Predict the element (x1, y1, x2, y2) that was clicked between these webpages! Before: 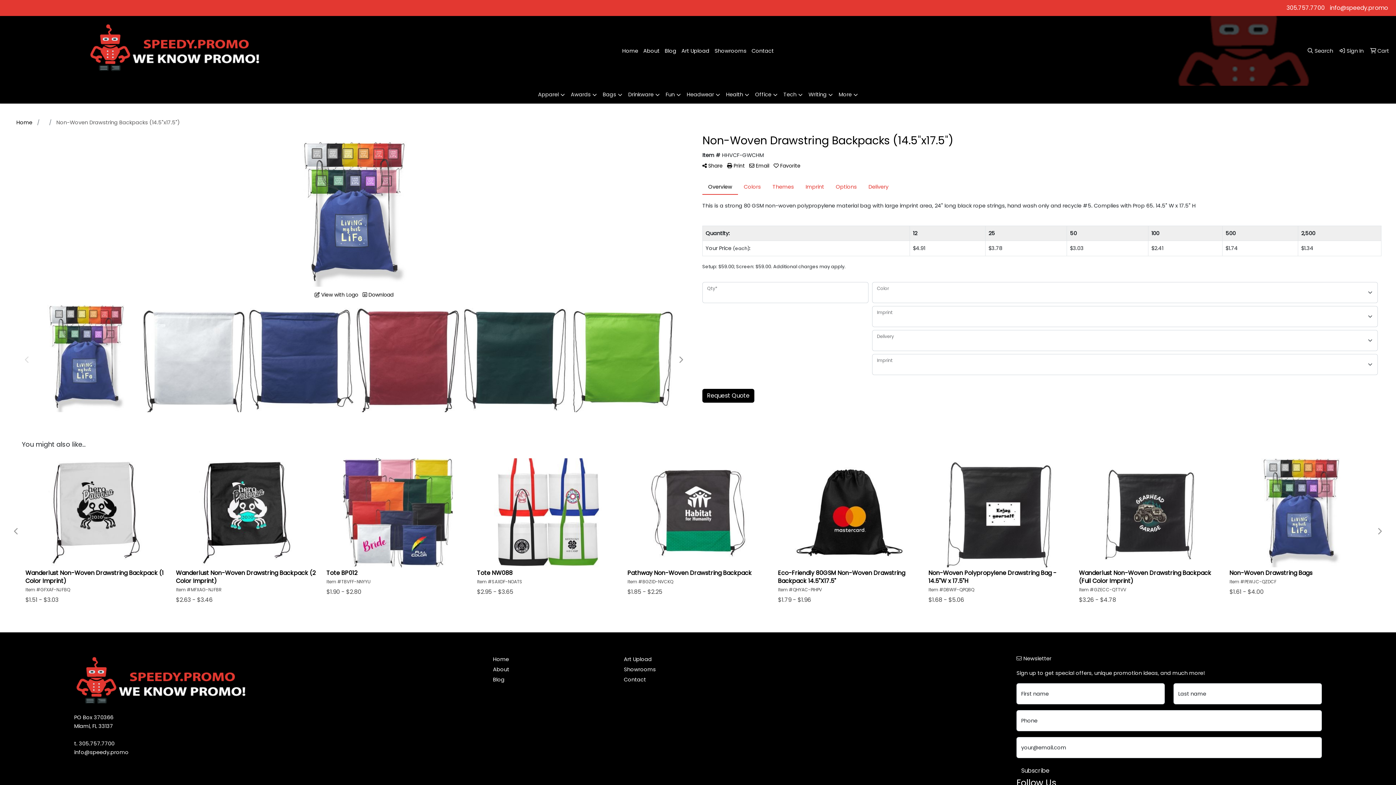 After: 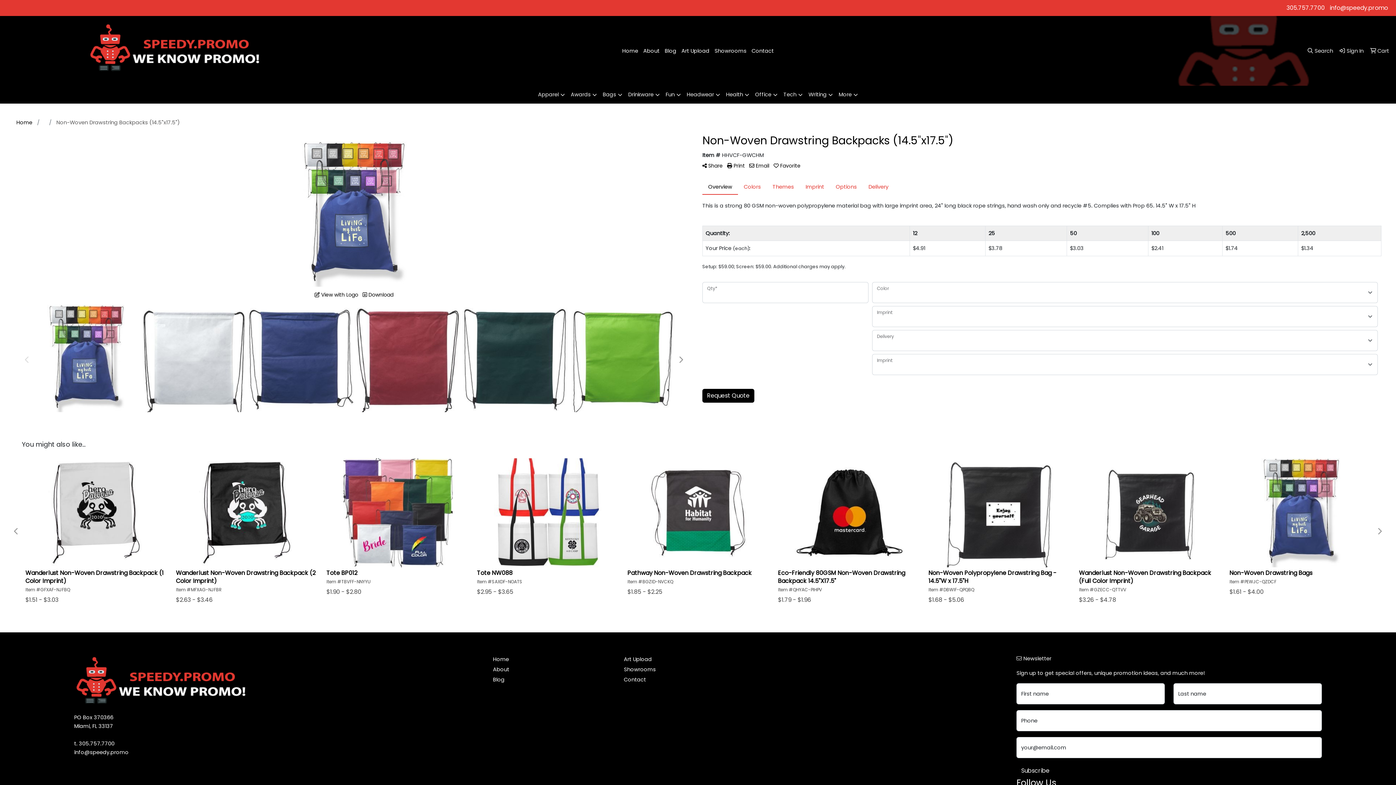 Action: bbox: (1330, 3, 1388, 12) label: info@speedy.promo